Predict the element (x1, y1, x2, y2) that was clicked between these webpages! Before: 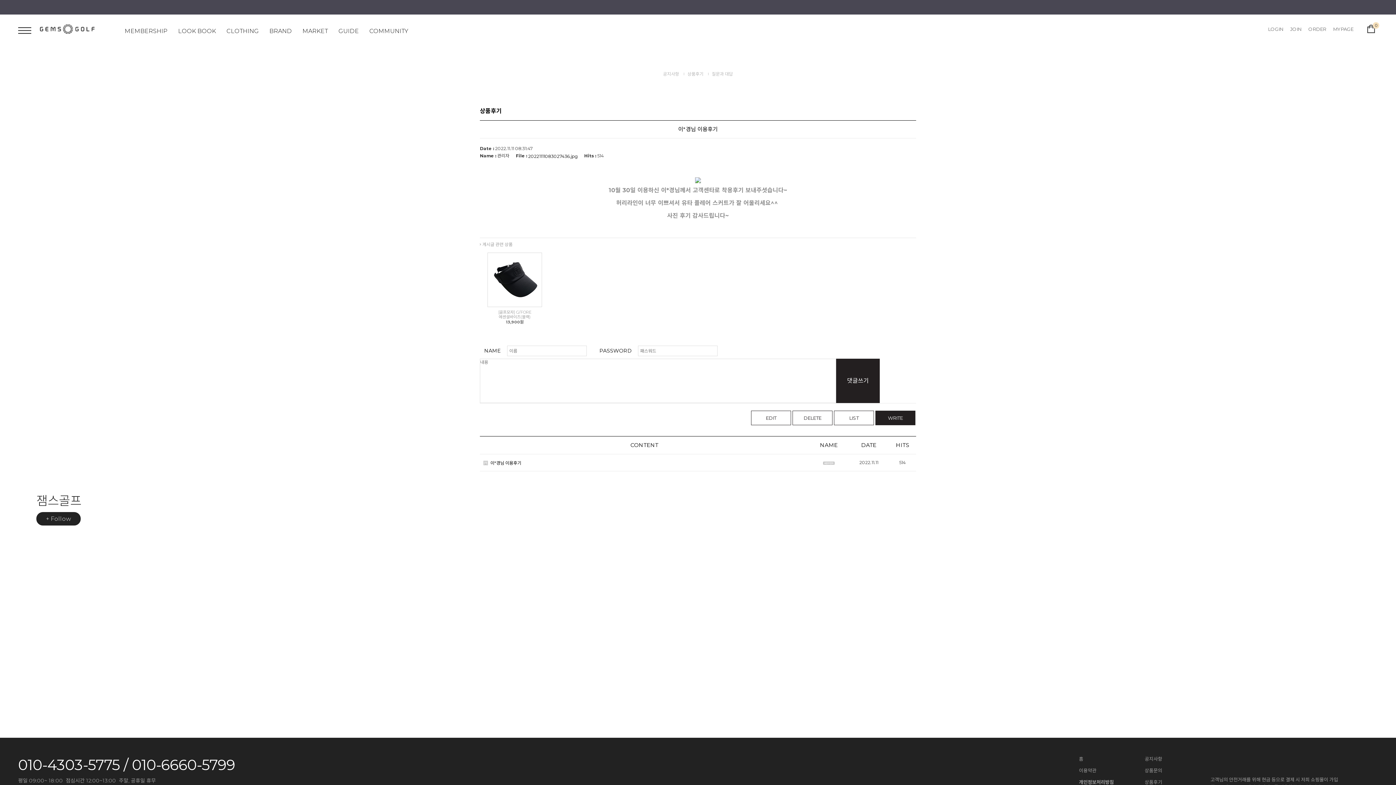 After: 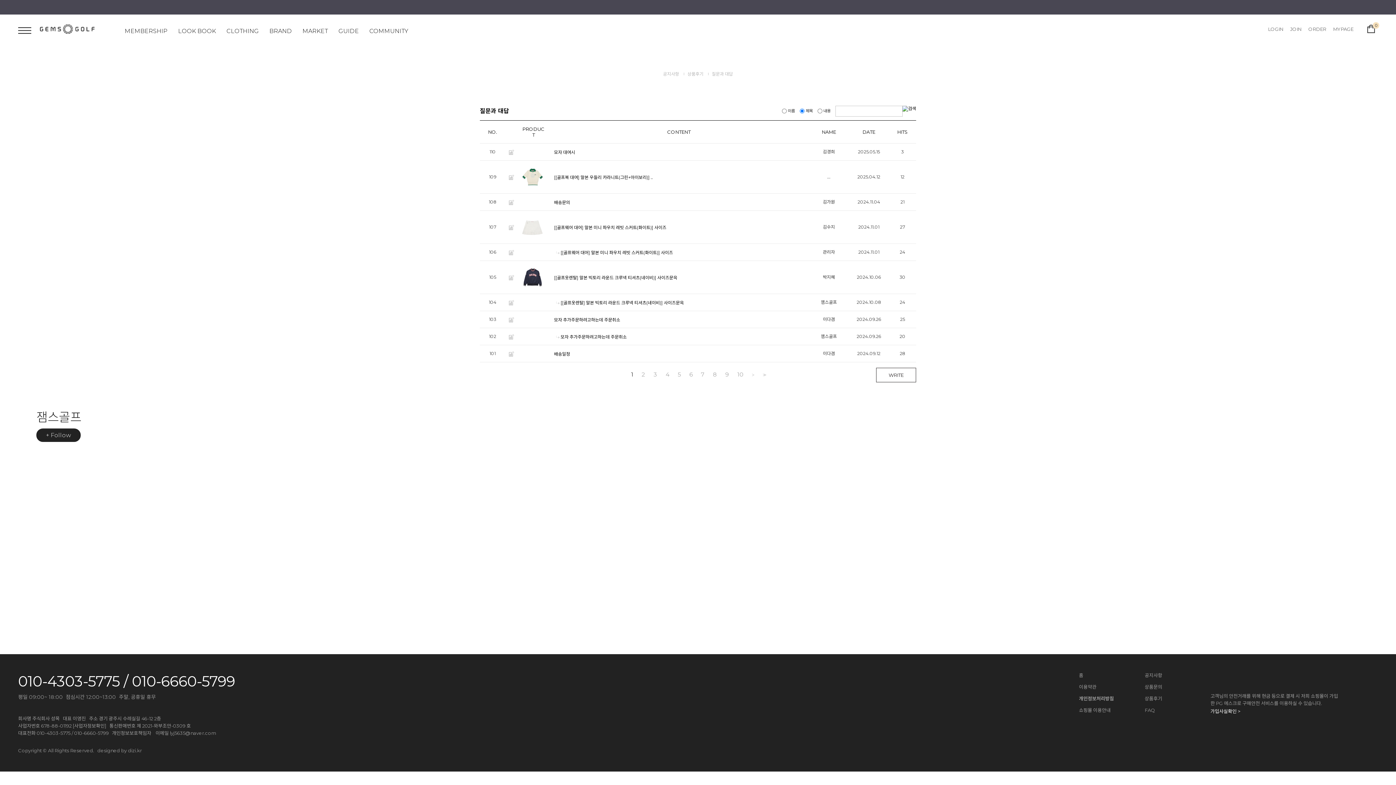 Action: bbox: (708, 71, 736, 76) label: 질문과 대답